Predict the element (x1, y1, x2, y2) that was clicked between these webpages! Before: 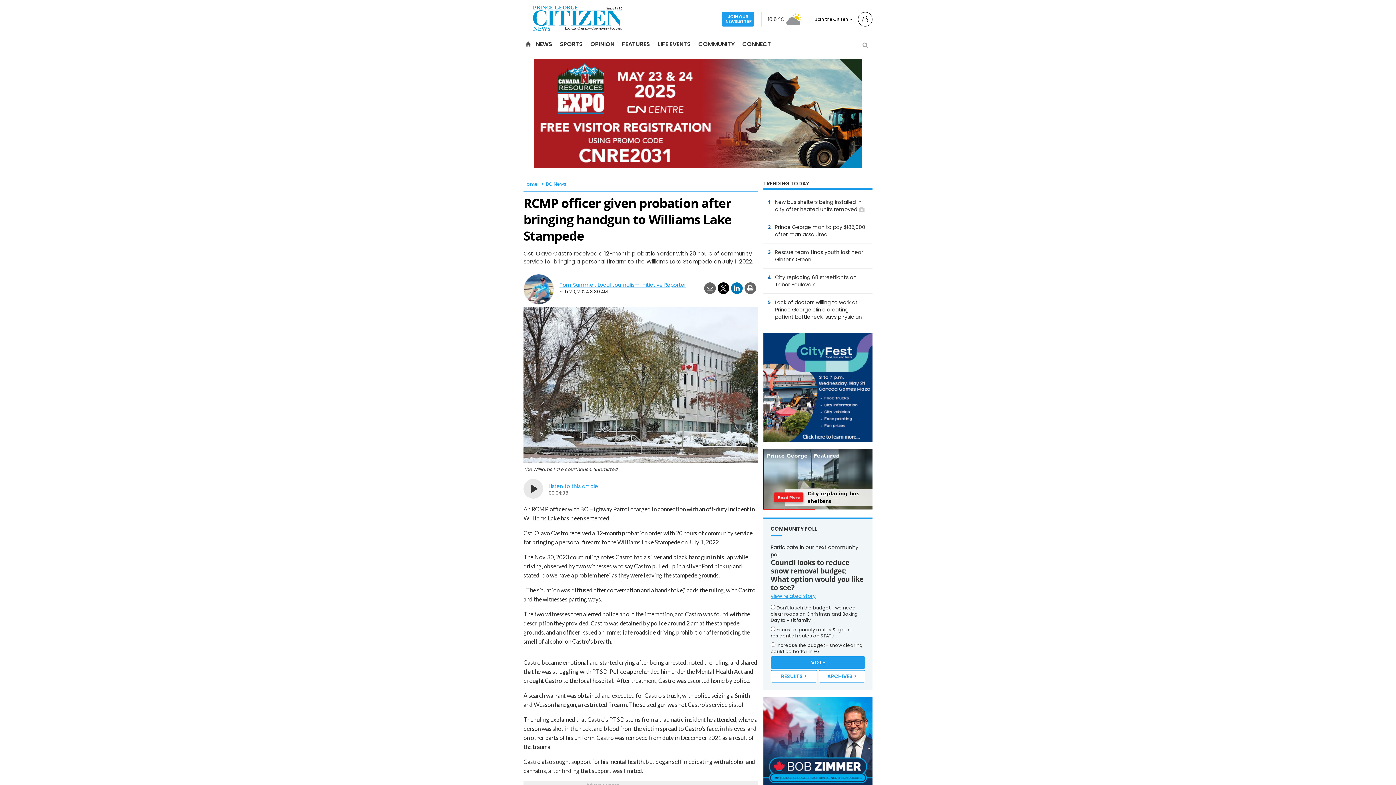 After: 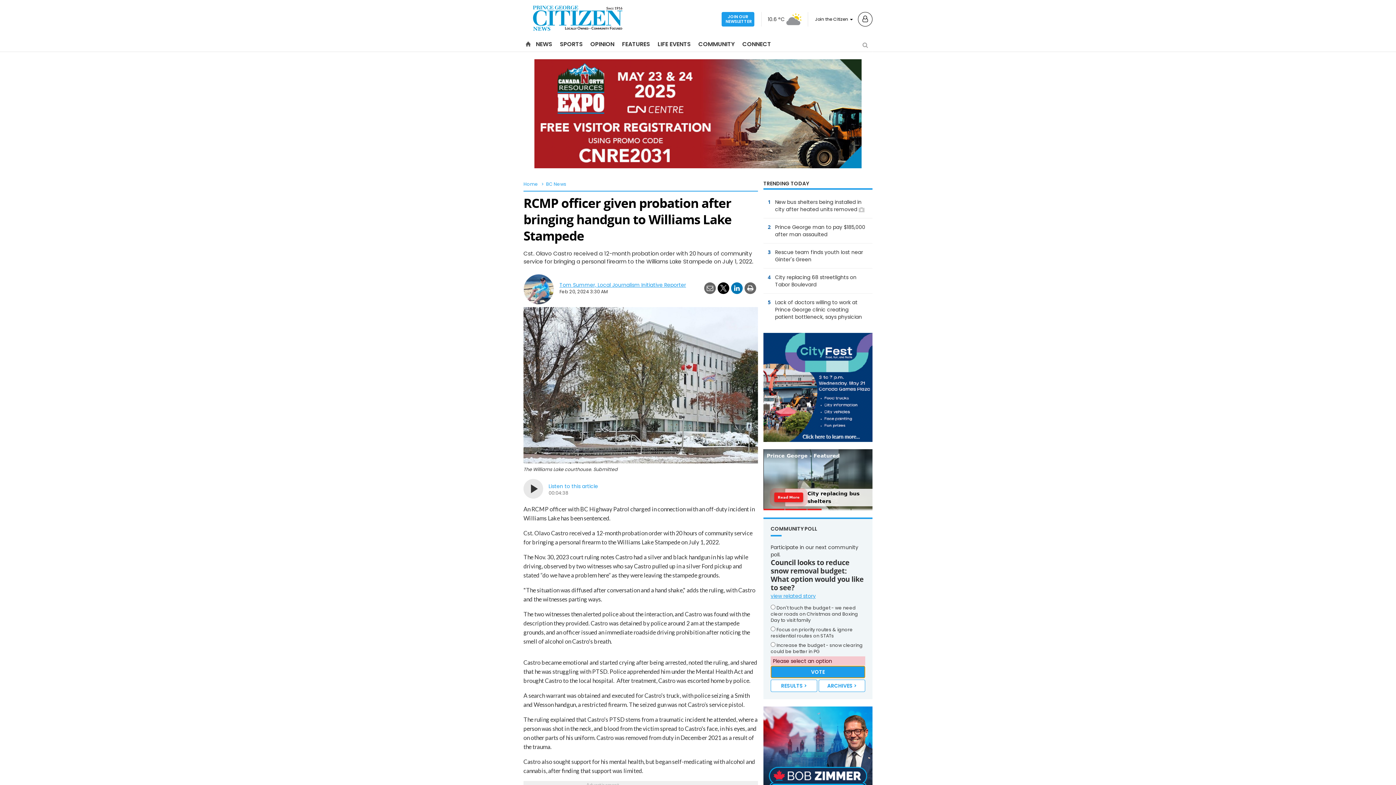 Action: bbox: (770, 656, 865, 669) label: VOTE